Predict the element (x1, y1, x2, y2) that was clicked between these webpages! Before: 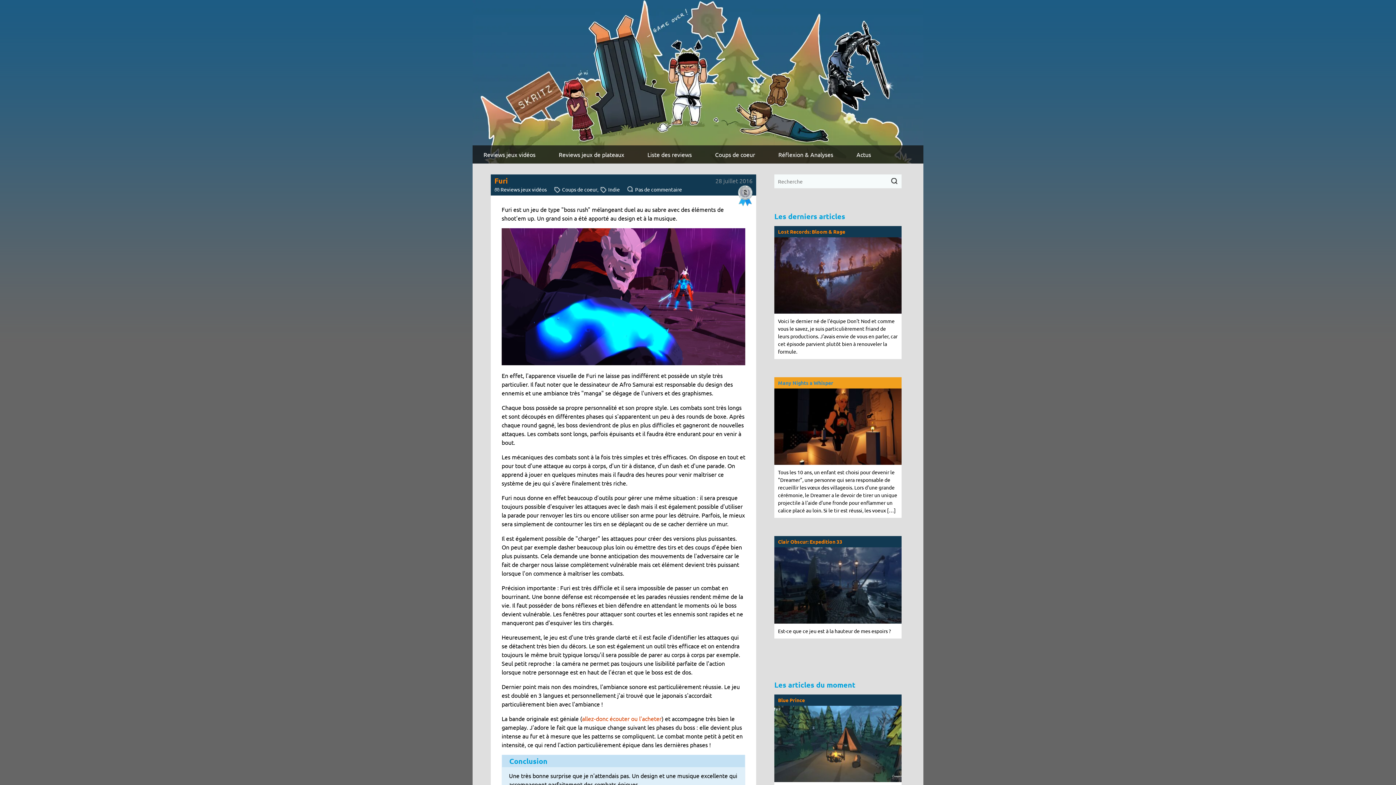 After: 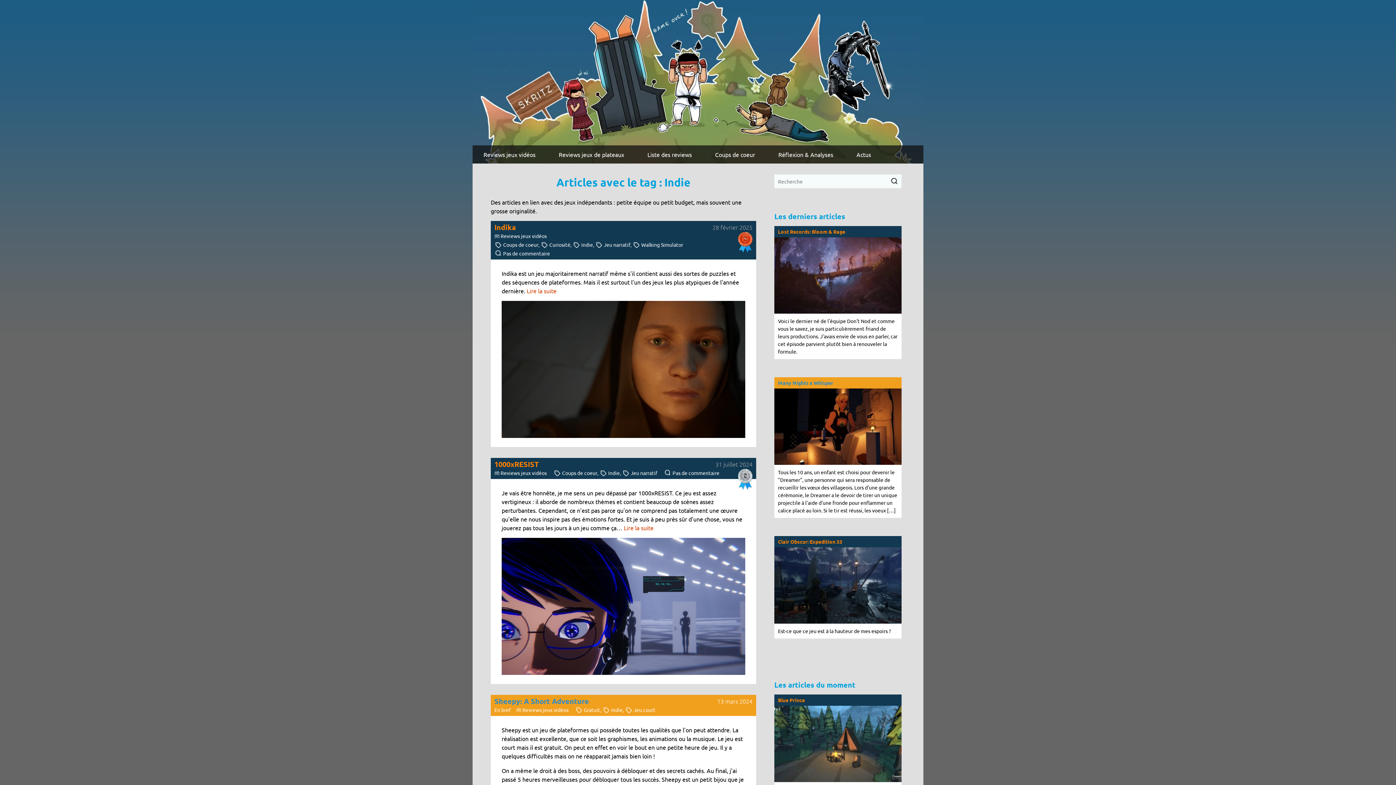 Action: label: Indie bbox: (599, 185, 620, 193)